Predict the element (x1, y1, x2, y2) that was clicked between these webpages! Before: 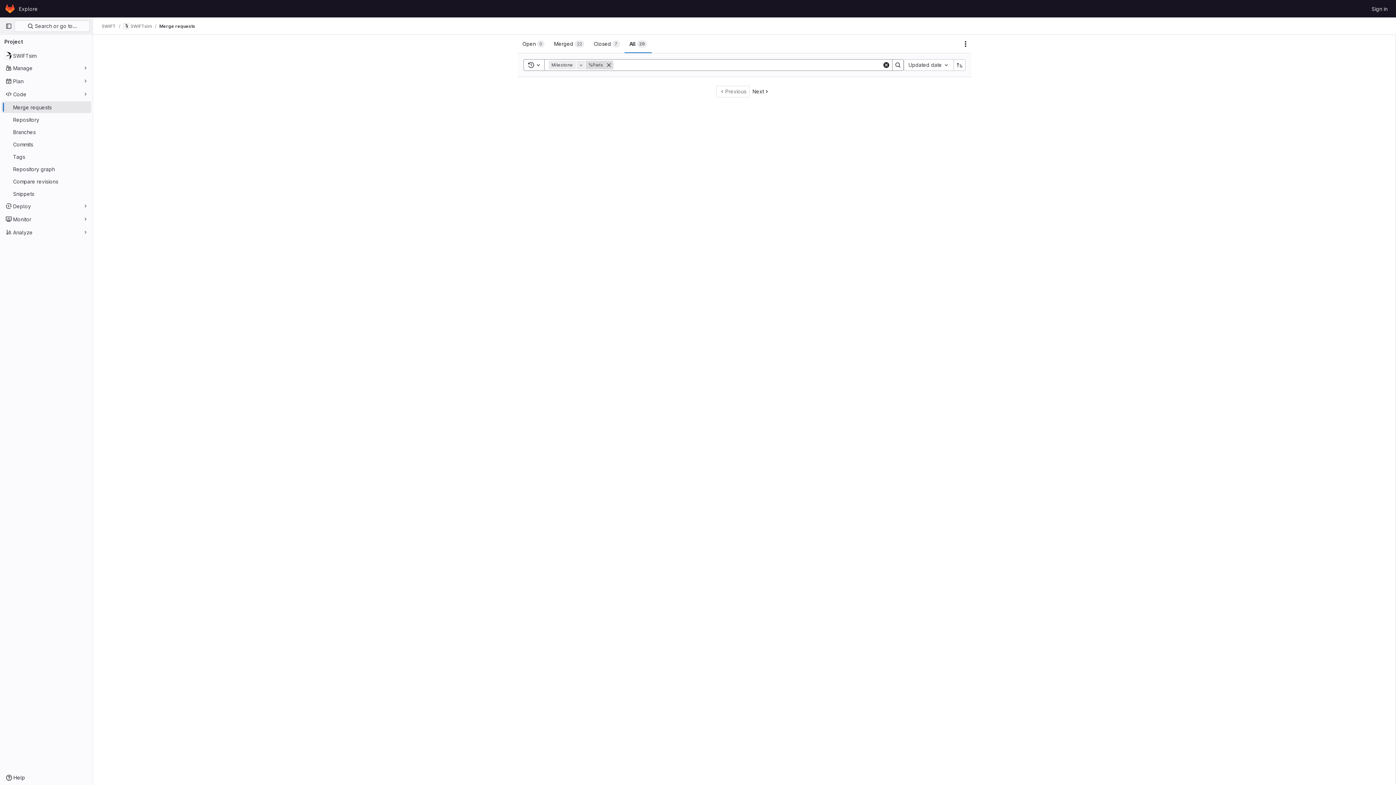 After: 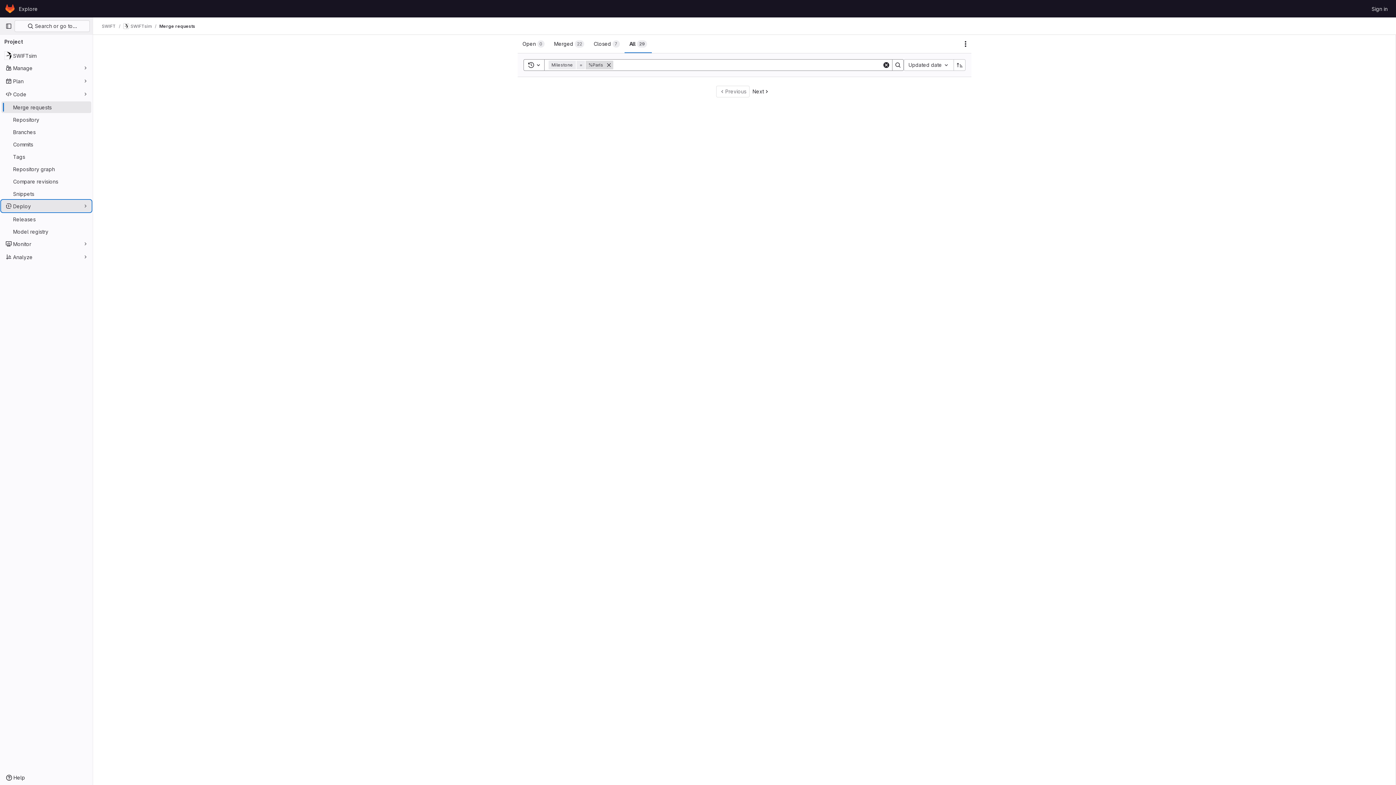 Action: label: Deploy bbox: (1, 200, 91, 212)